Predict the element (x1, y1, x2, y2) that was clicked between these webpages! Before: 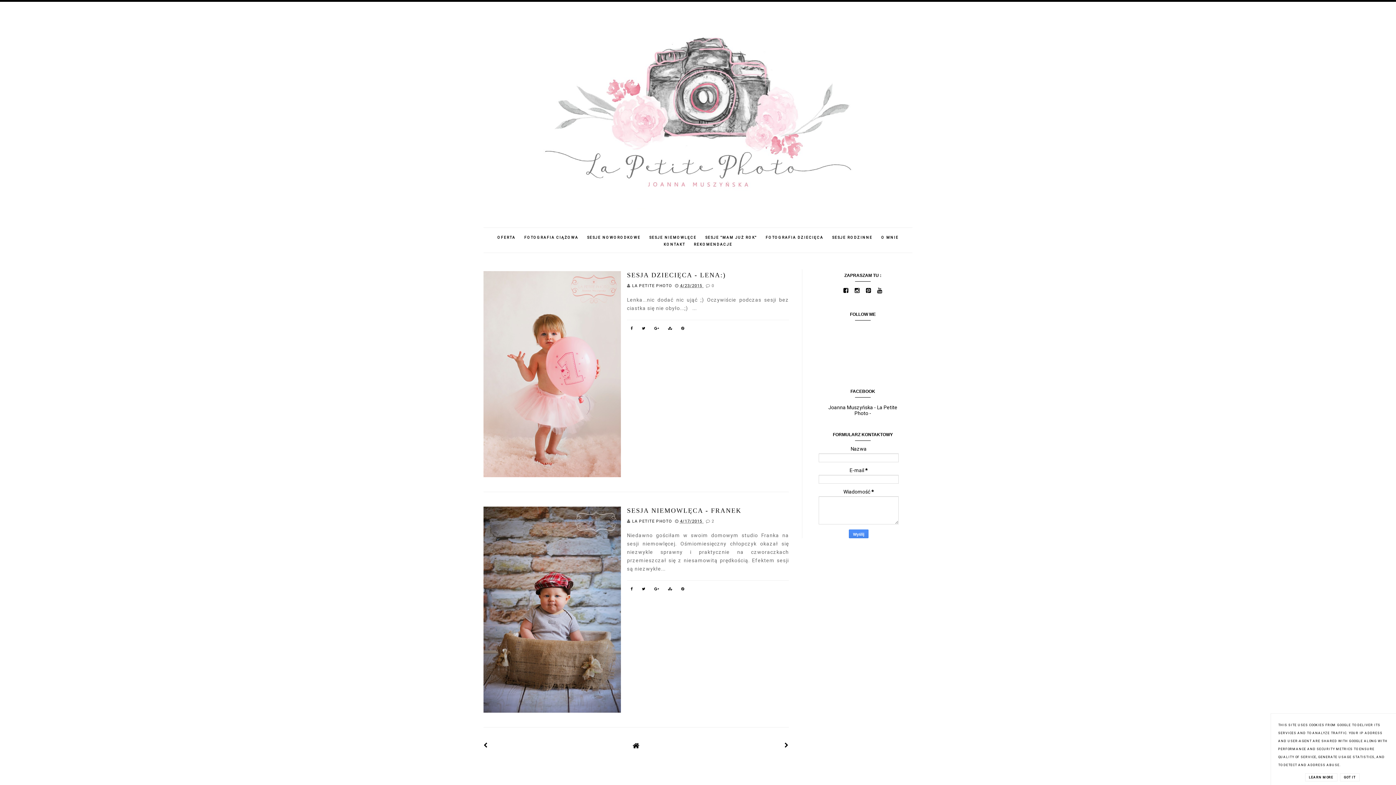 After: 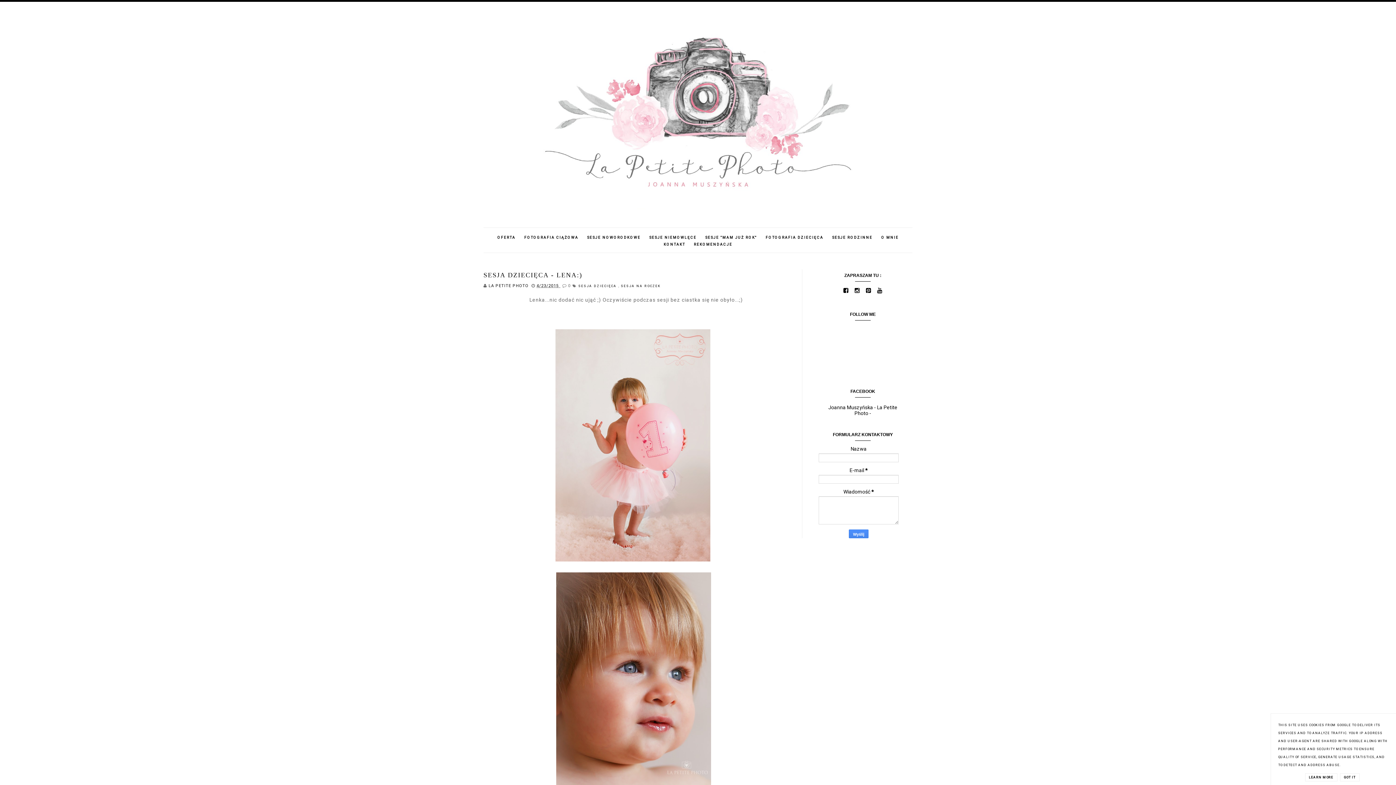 Action: bbox: (627, 271, 726, 278) label: SESJA DZIECIĘCA - LENA:)